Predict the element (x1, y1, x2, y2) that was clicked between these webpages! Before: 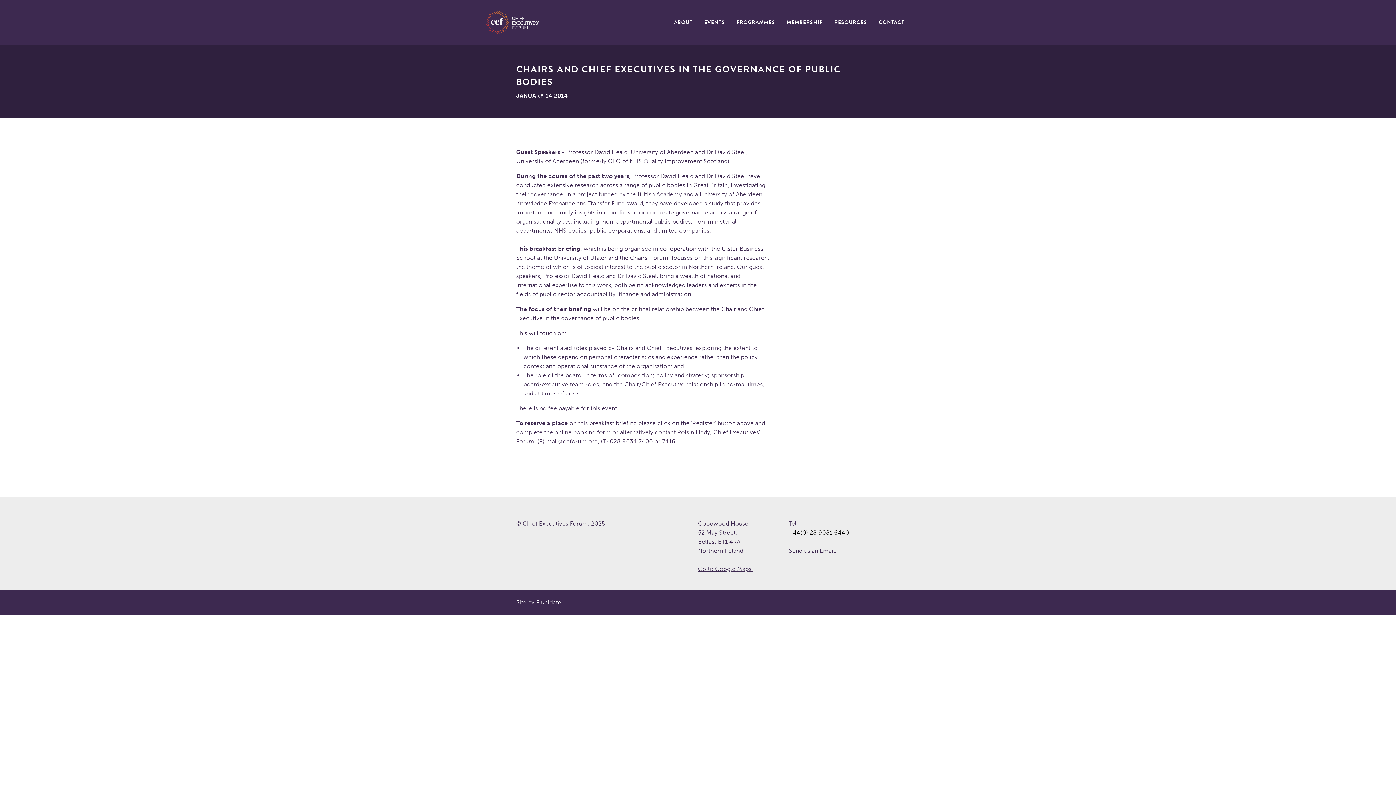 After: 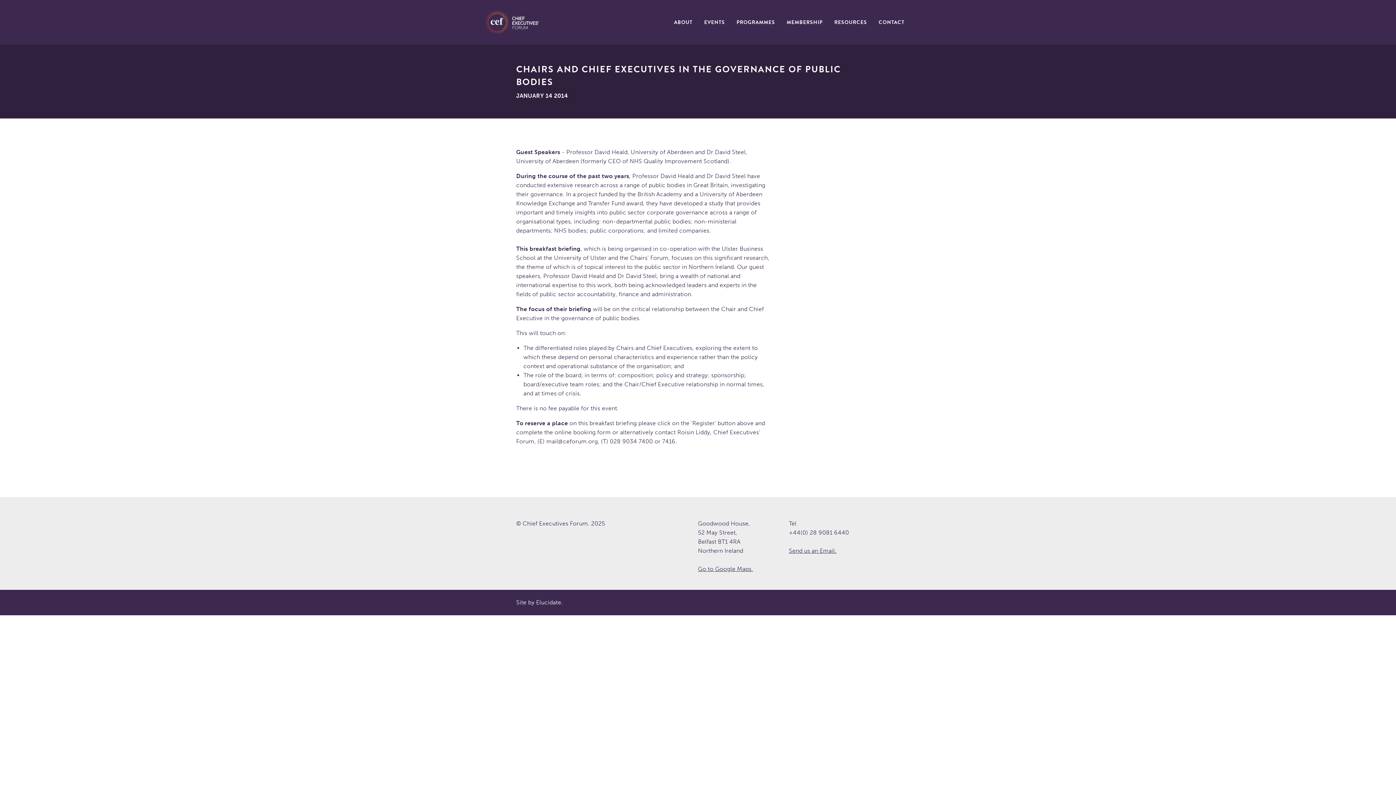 Action: bbox: (789, 529, 849, 536) label: +44(0) 28 9081 6440